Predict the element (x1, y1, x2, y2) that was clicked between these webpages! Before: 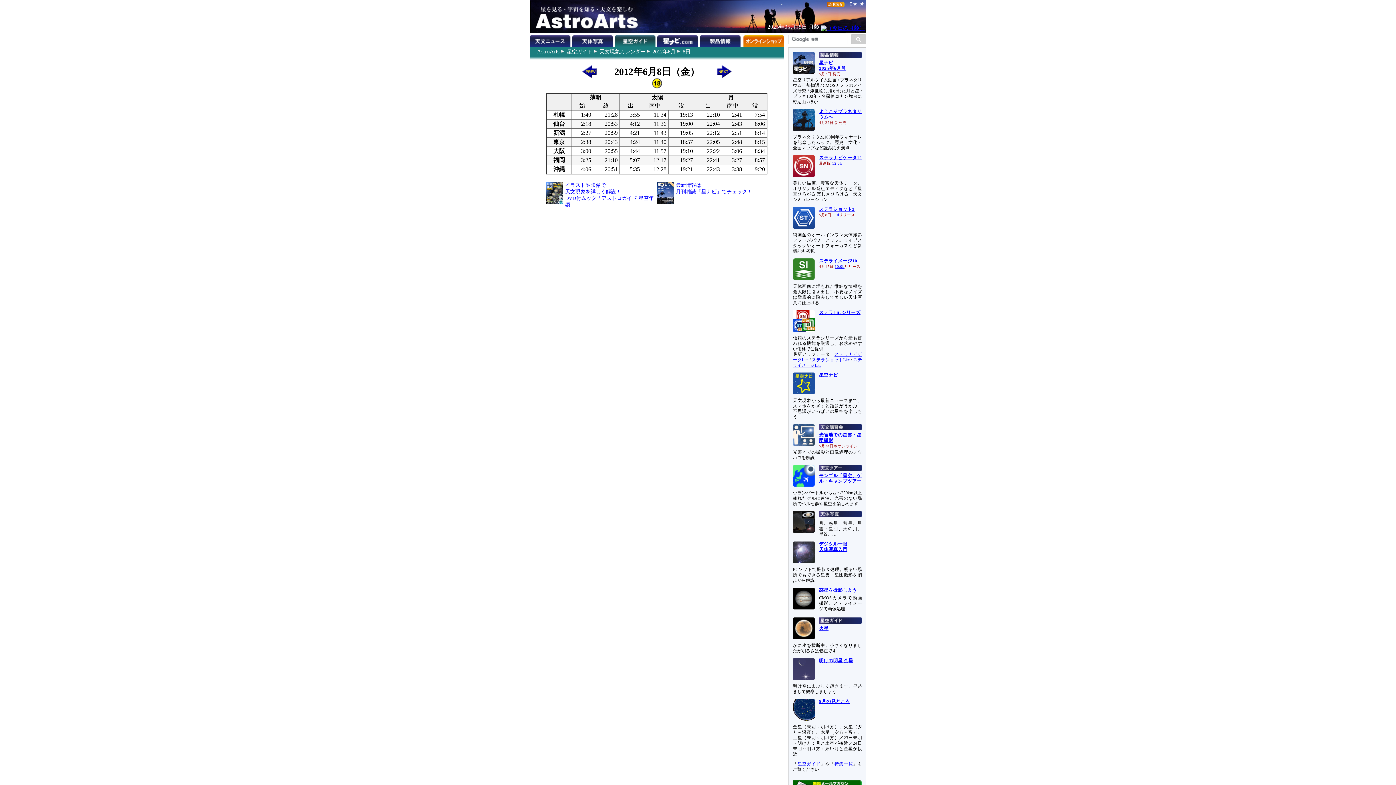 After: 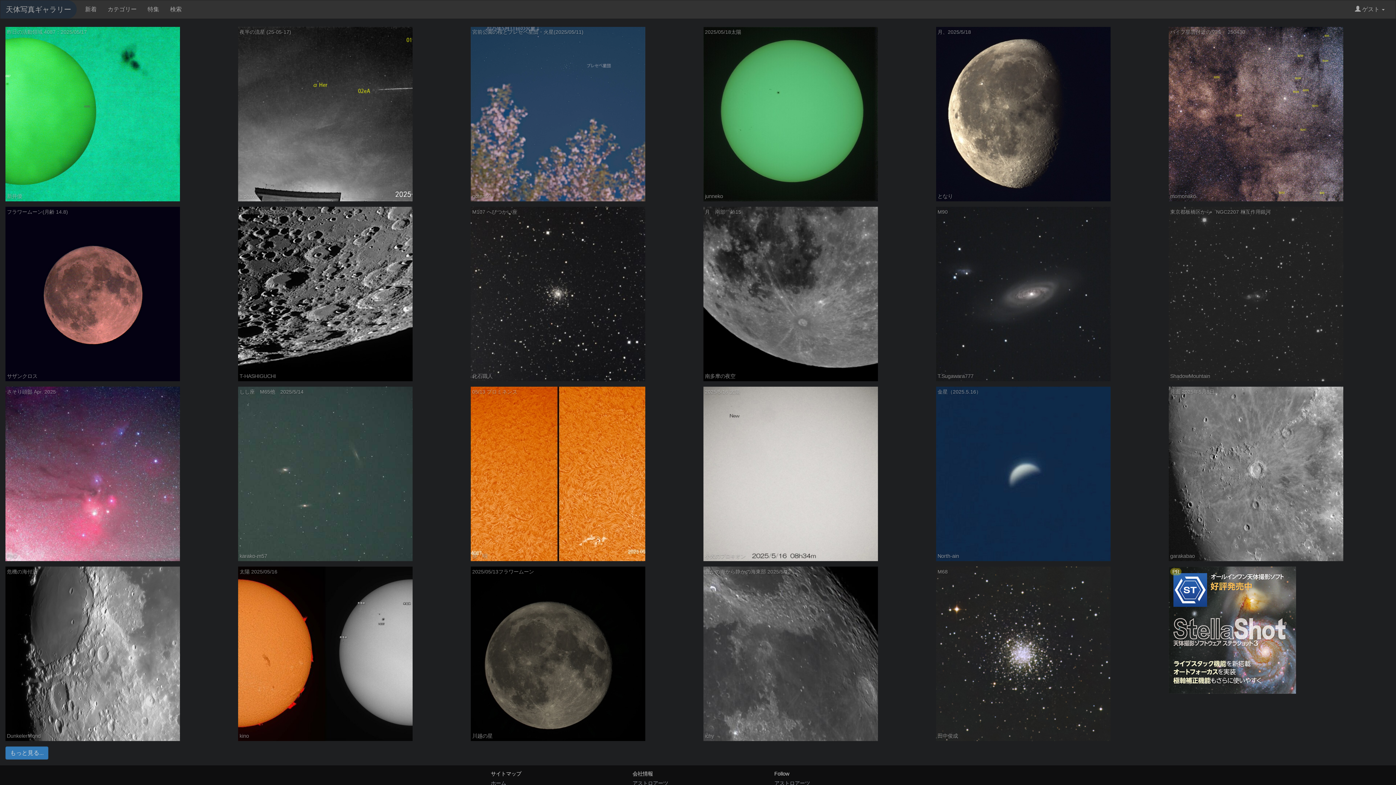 Action: bbox: (819, 513, 862, 518)